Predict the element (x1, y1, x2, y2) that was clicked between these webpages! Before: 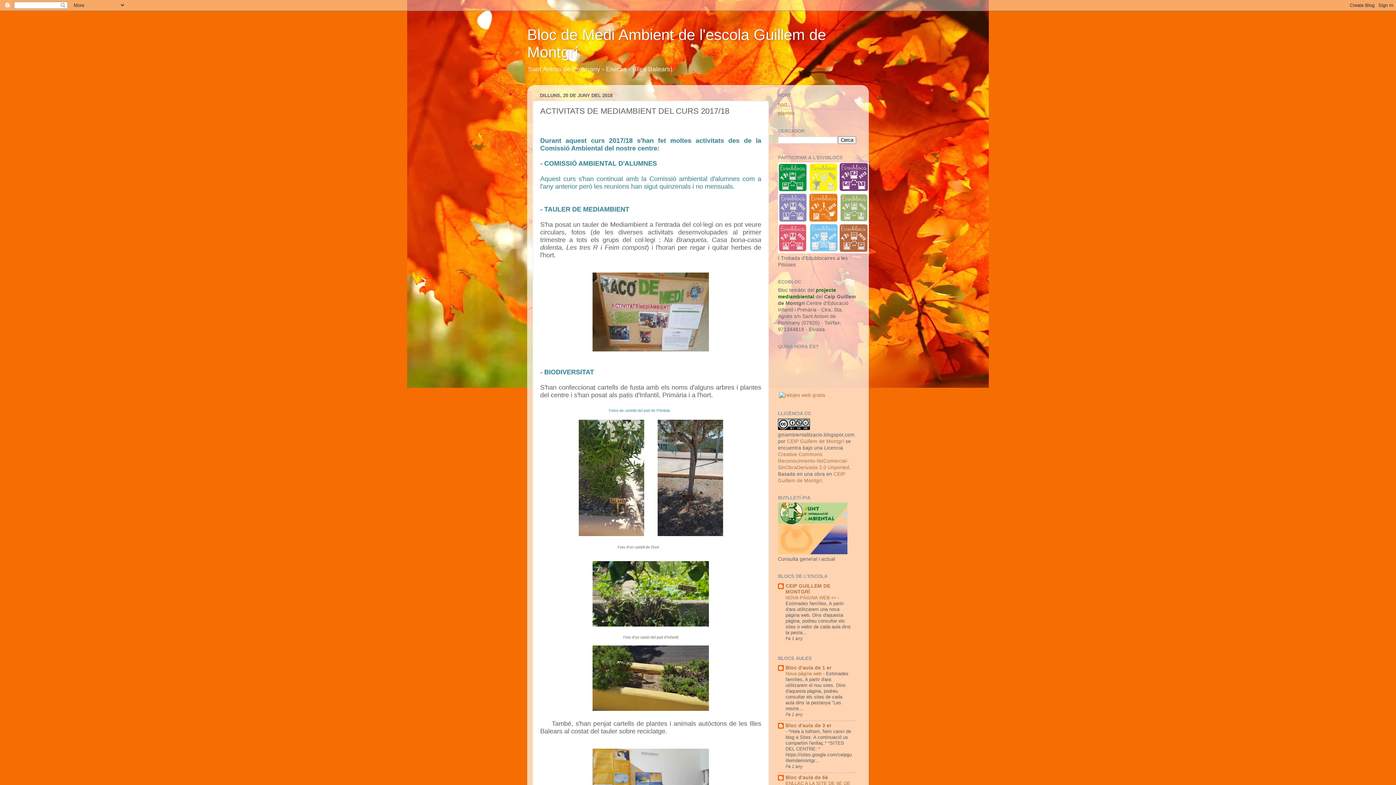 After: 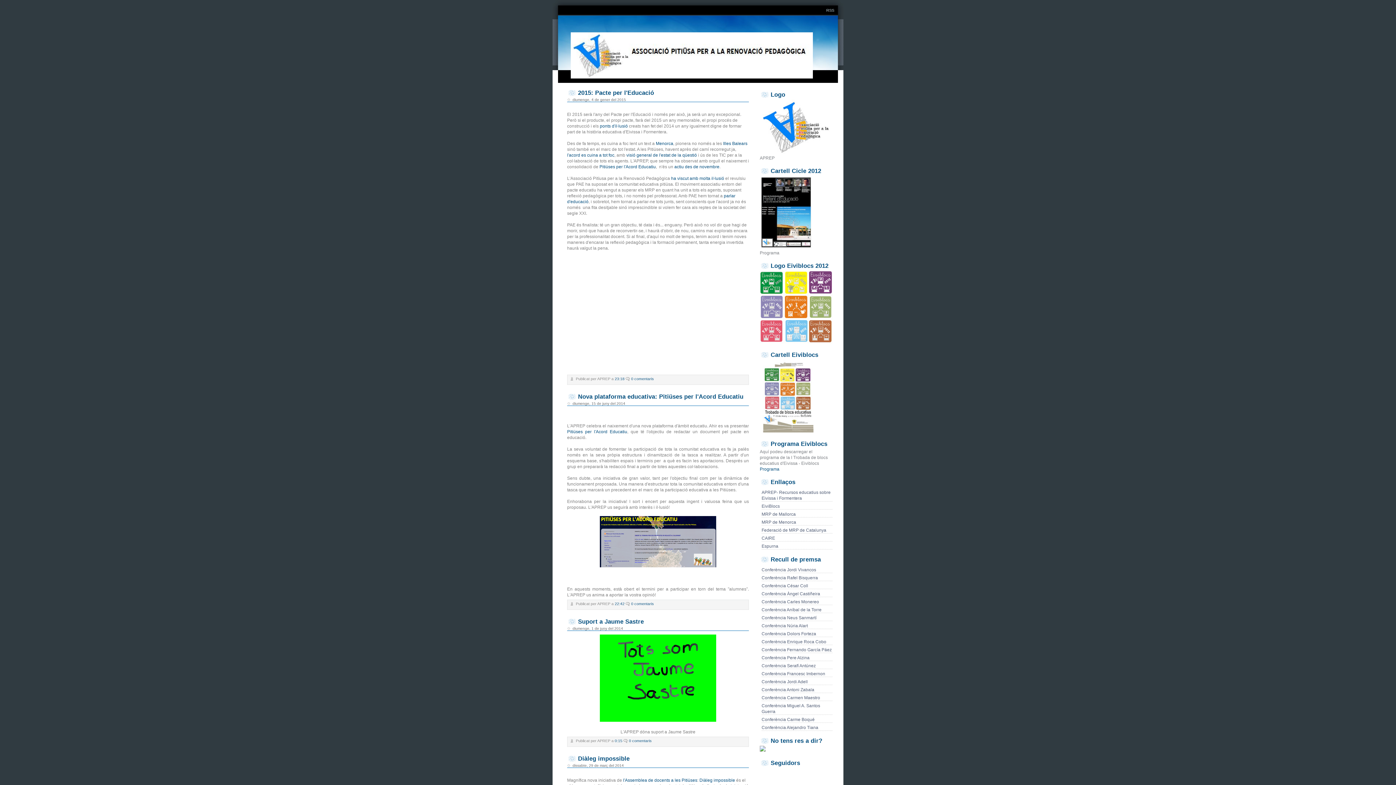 Action: bbox: (778, 249, 869, 254)